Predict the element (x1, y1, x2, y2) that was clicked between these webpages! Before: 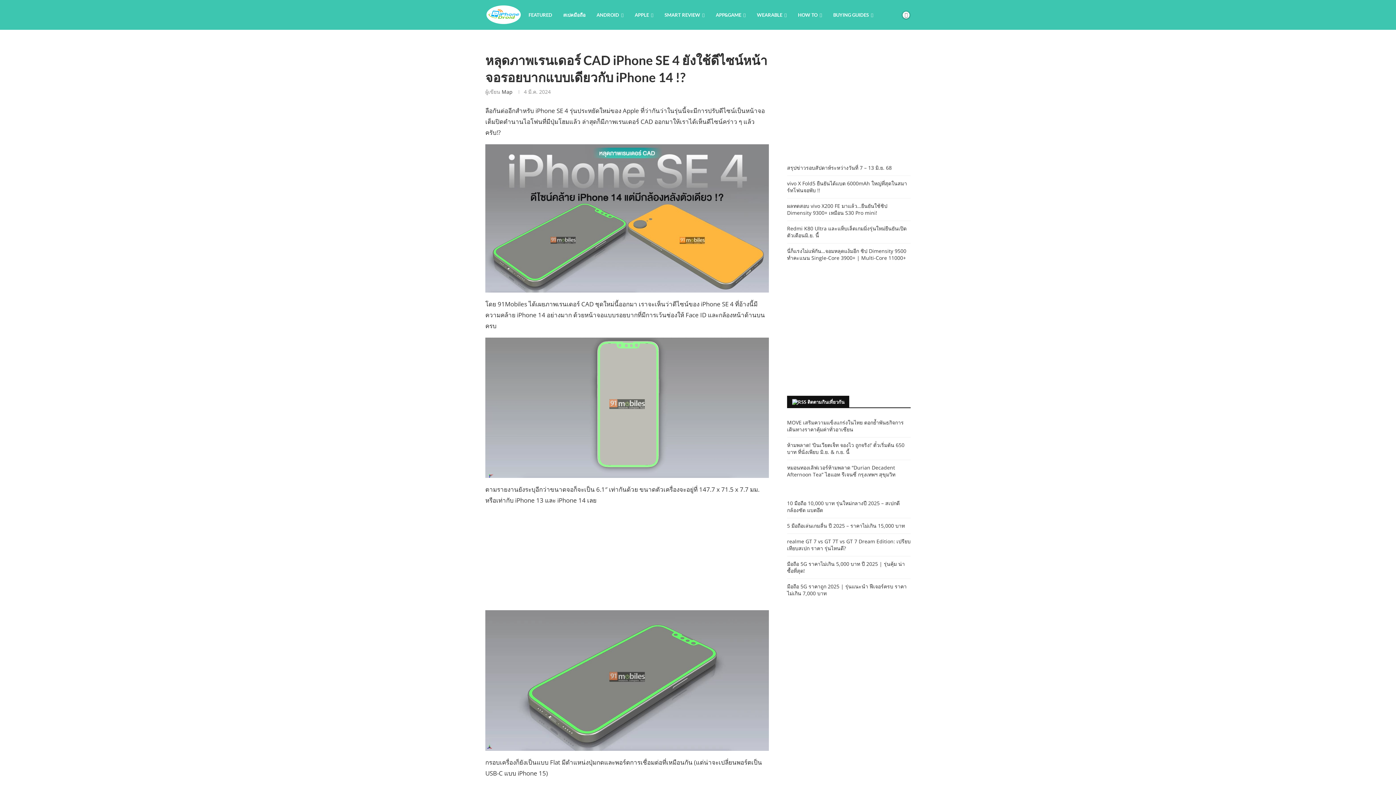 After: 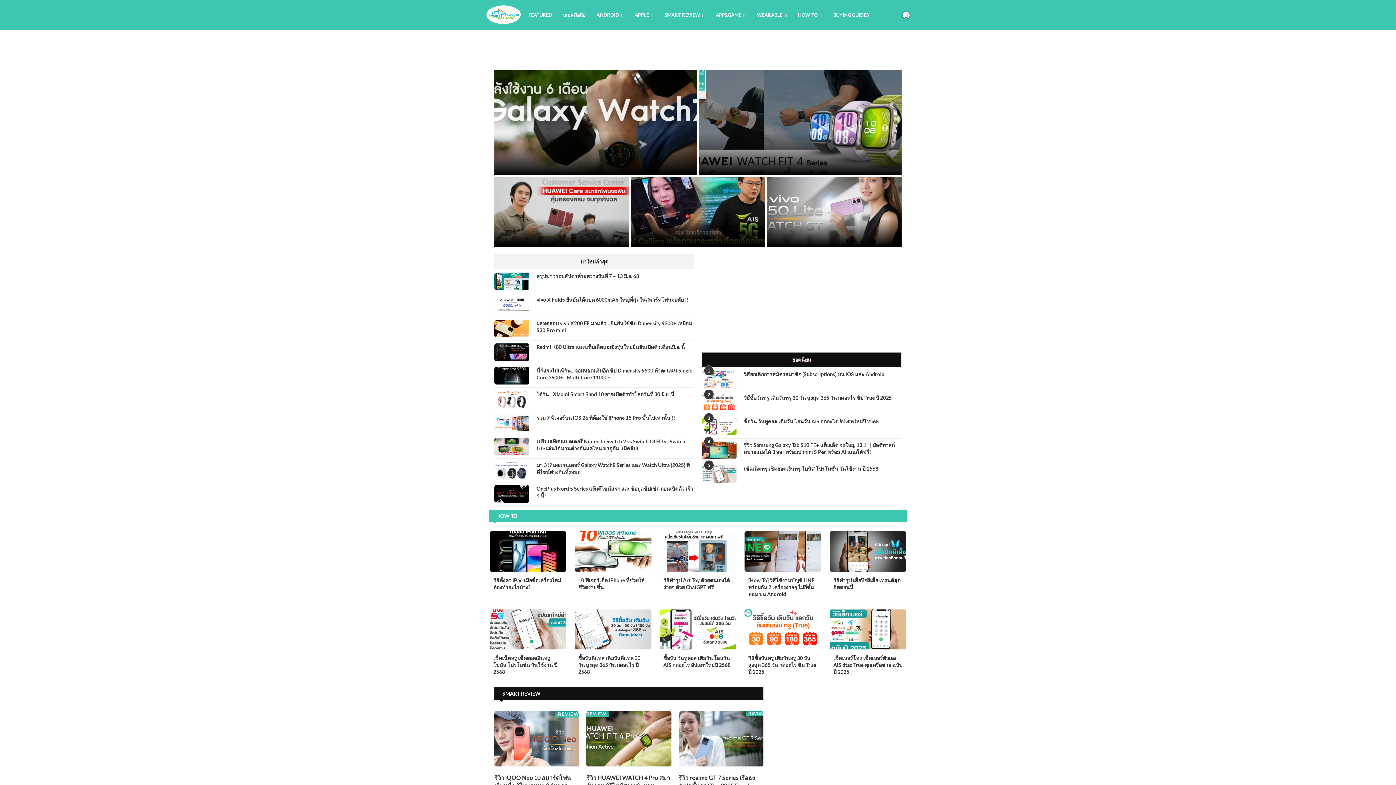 Action: bbox: (485, 0, 521, 29)